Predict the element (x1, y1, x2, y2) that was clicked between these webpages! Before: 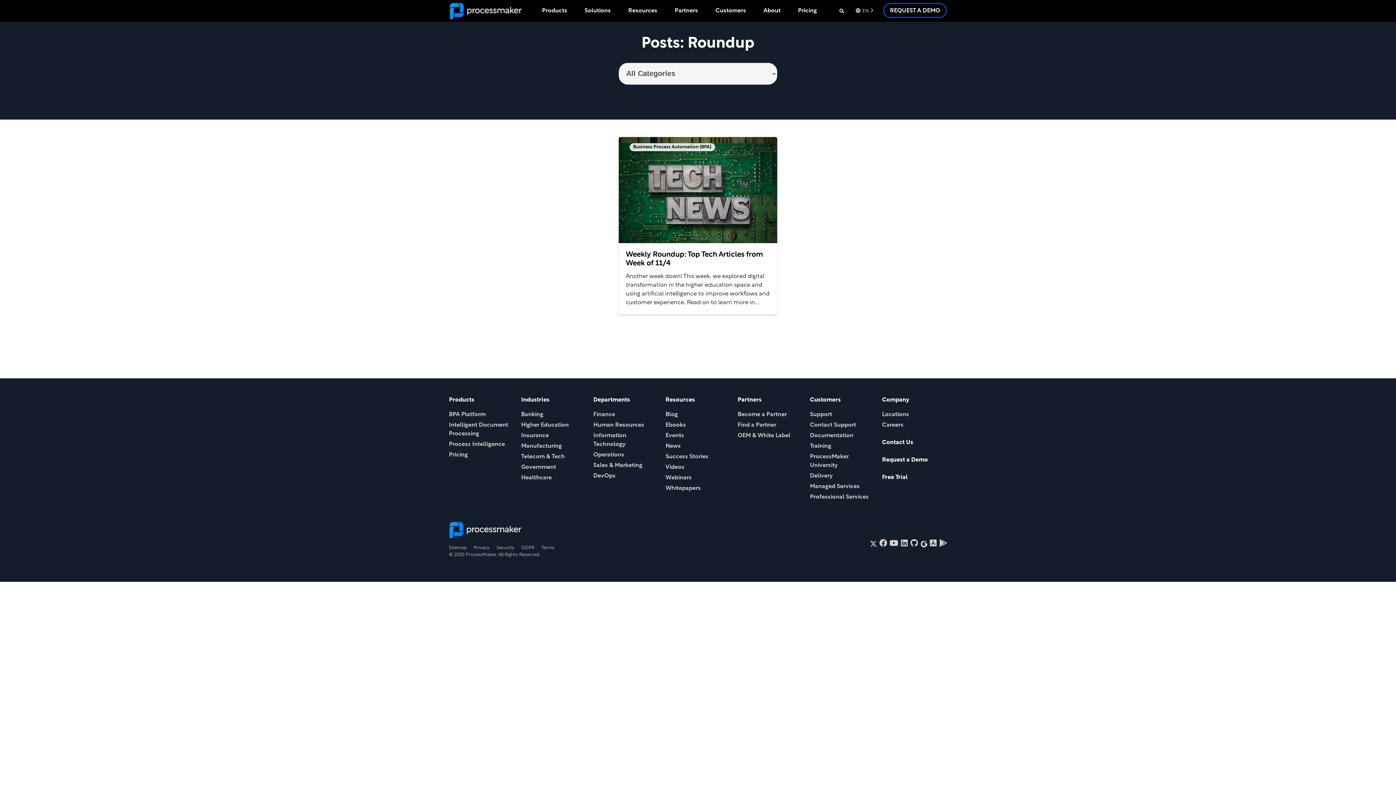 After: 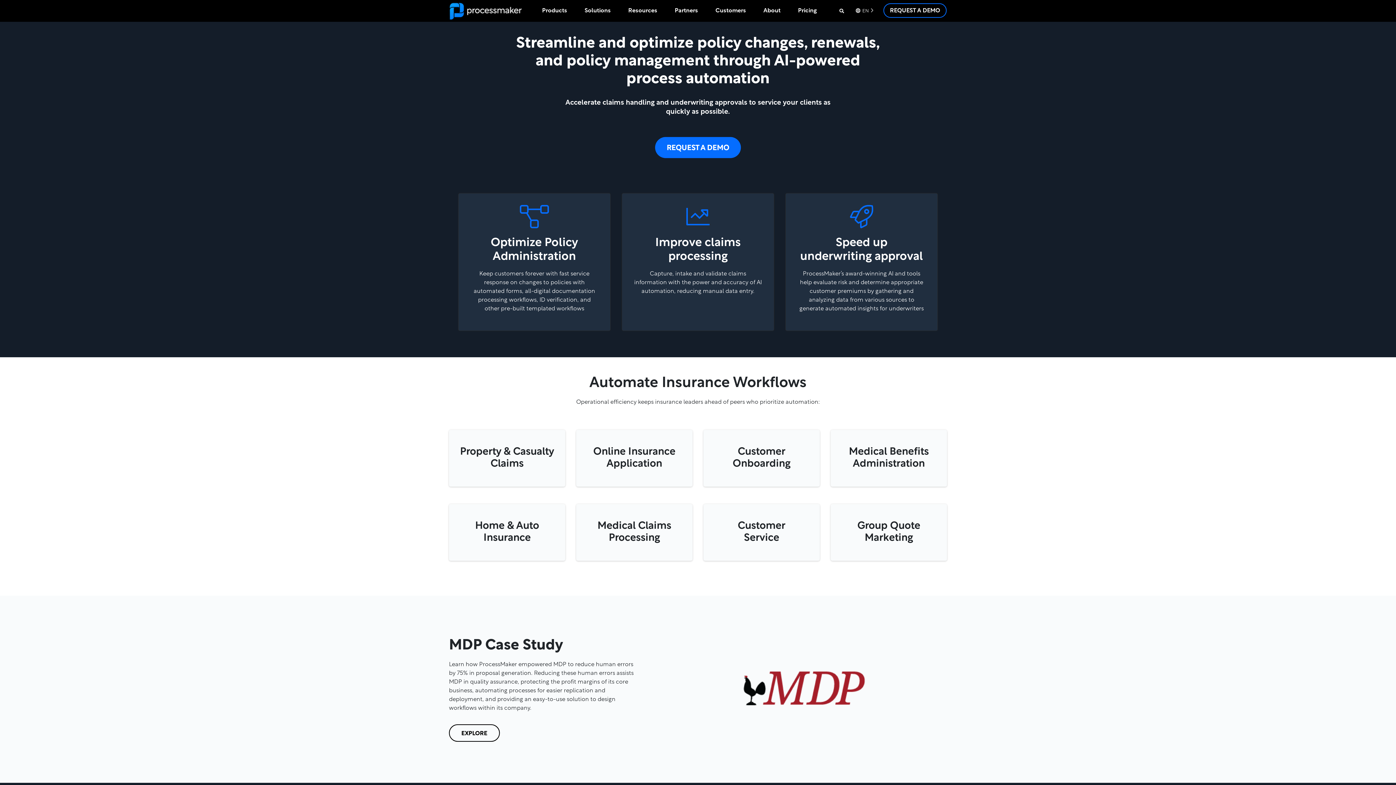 Action: label: Insurance bbox: (521, 433, 548, 438)